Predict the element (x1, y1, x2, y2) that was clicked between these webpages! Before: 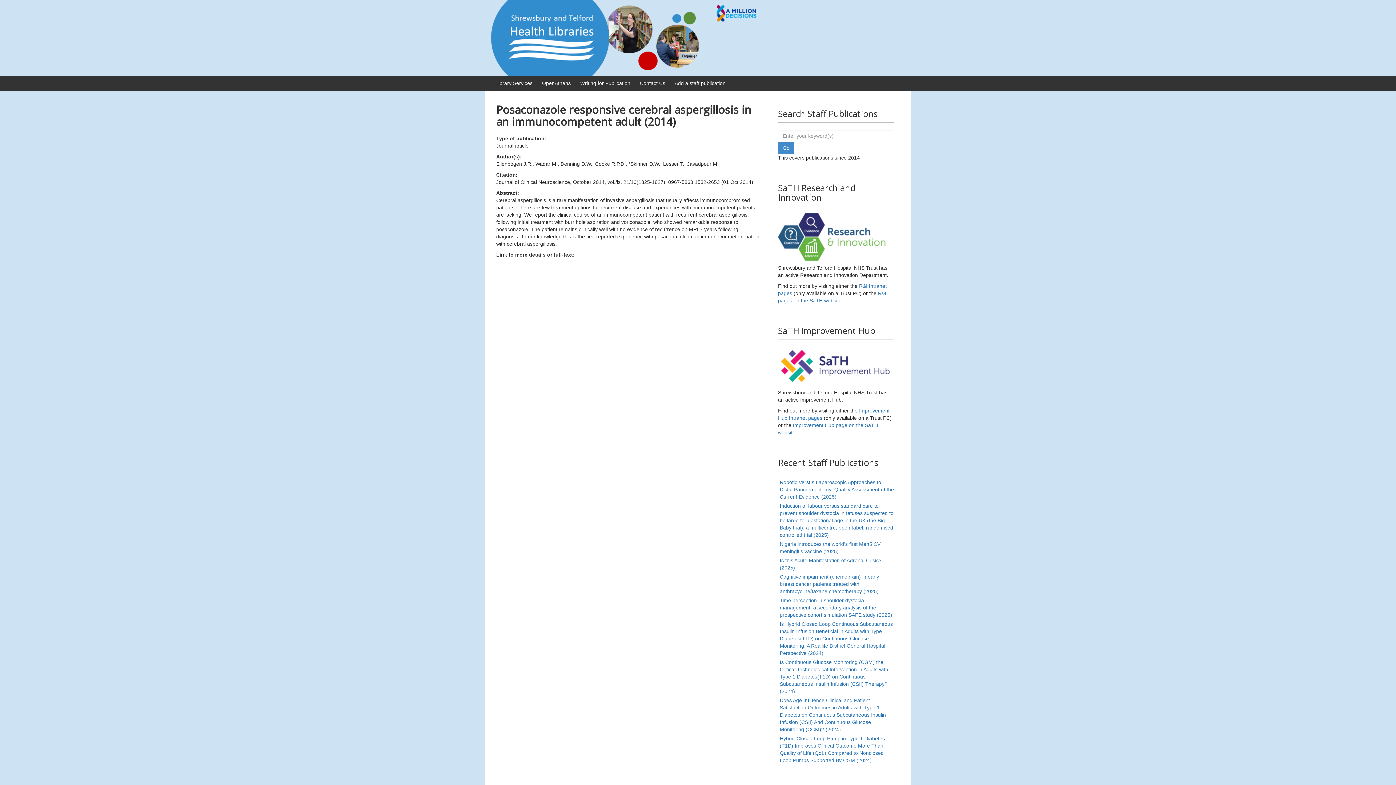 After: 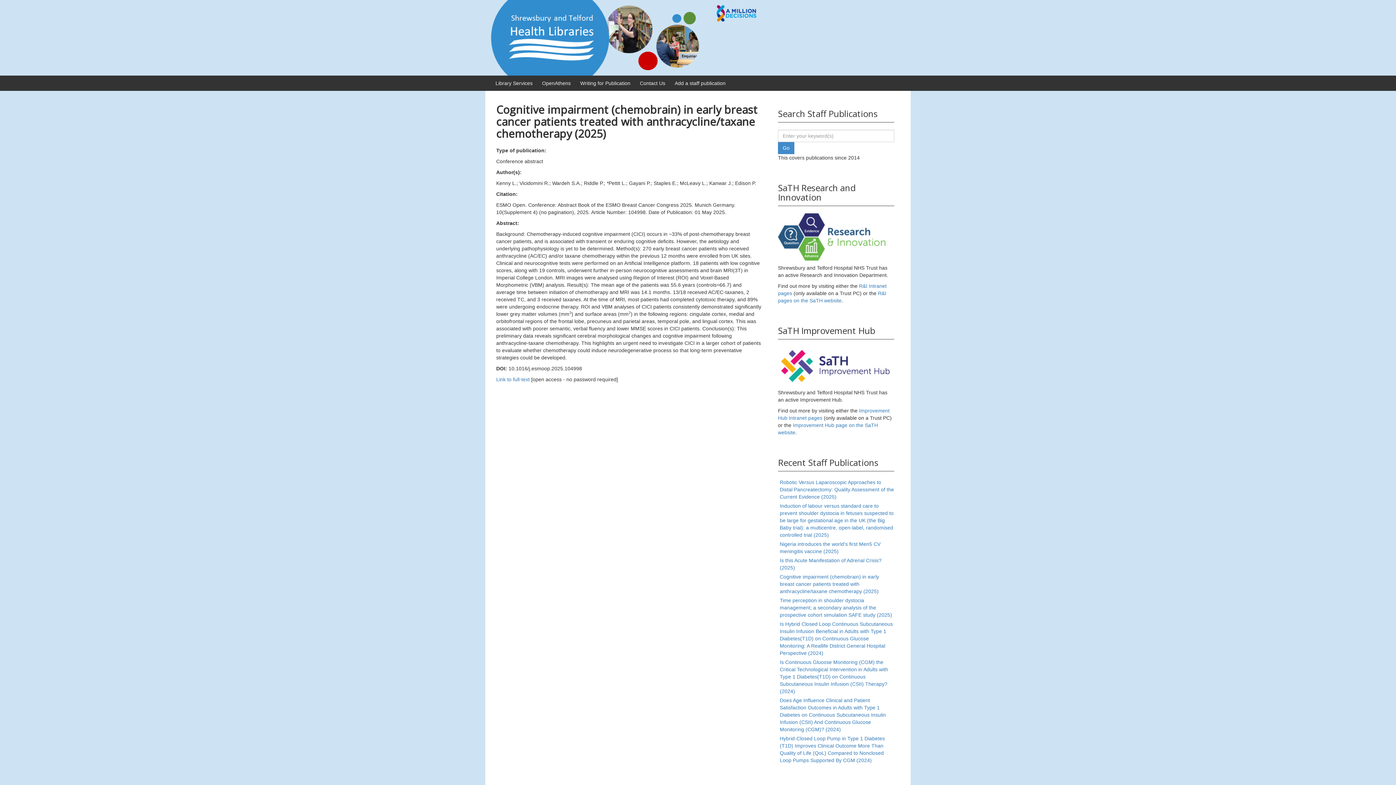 Action: bbox: (780, 574, 879, 594) label: Cognitive impairment (chemobrain) in early breast cancer patients treated with anthracycline/taxane chemotherapy (2025)